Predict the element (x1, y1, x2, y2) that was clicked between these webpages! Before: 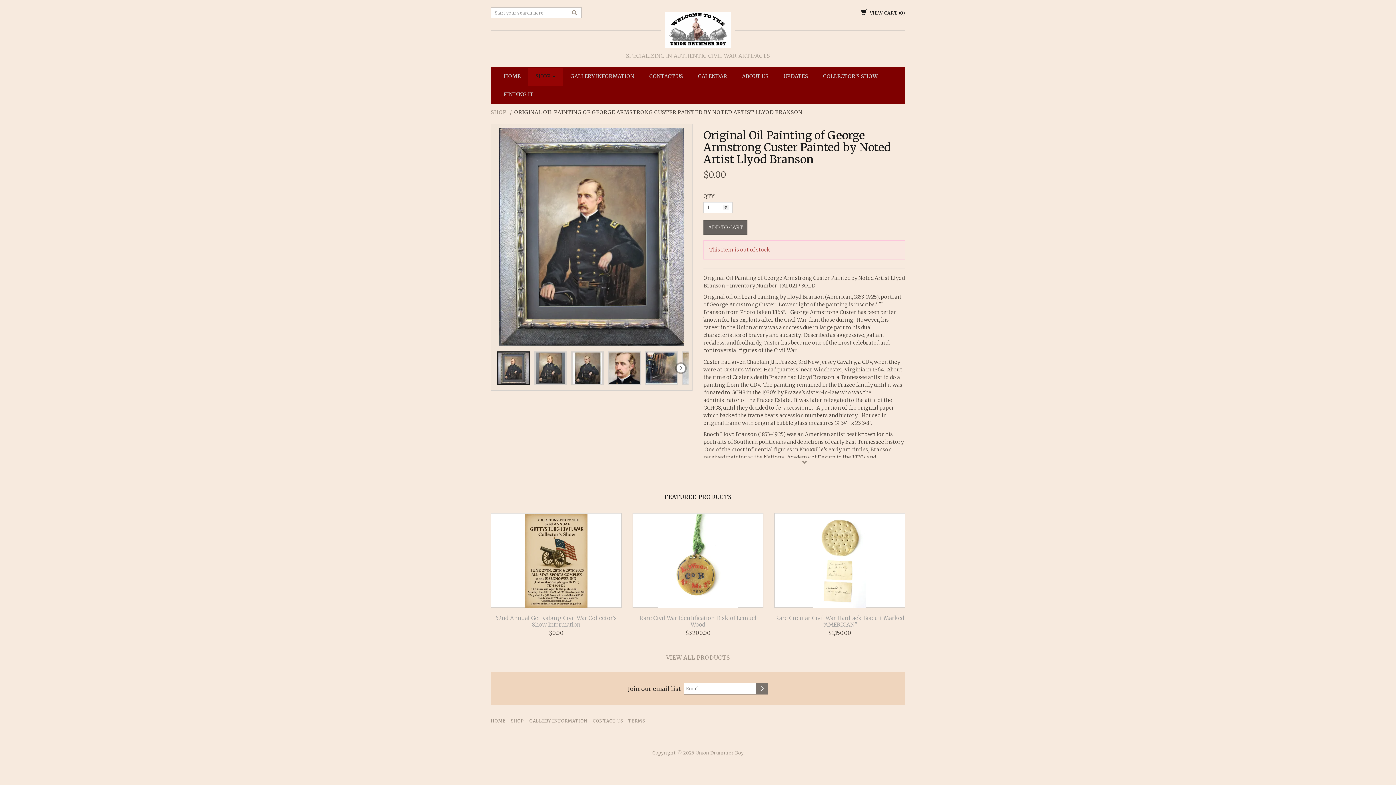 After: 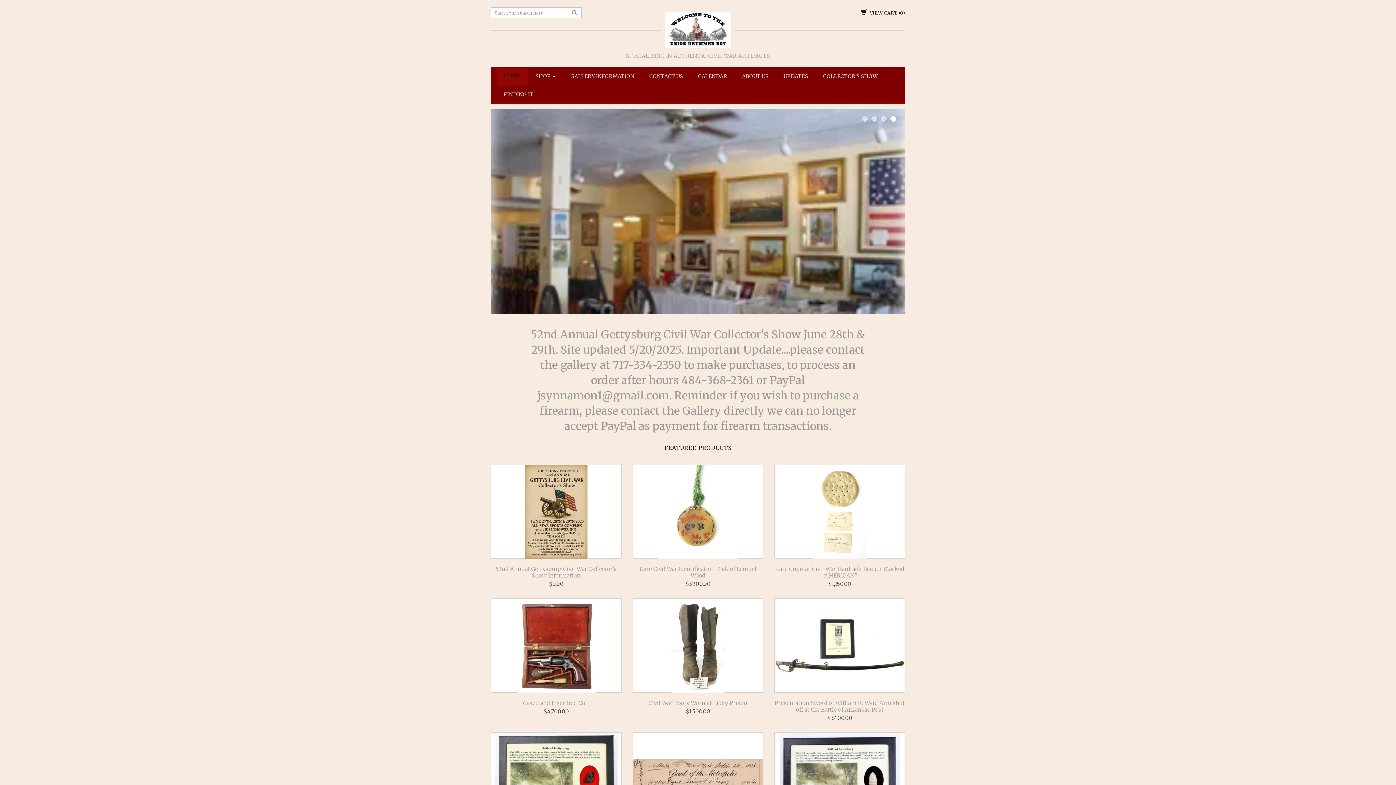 Action: bbox: (490, 716, 505, 726) label: HOME